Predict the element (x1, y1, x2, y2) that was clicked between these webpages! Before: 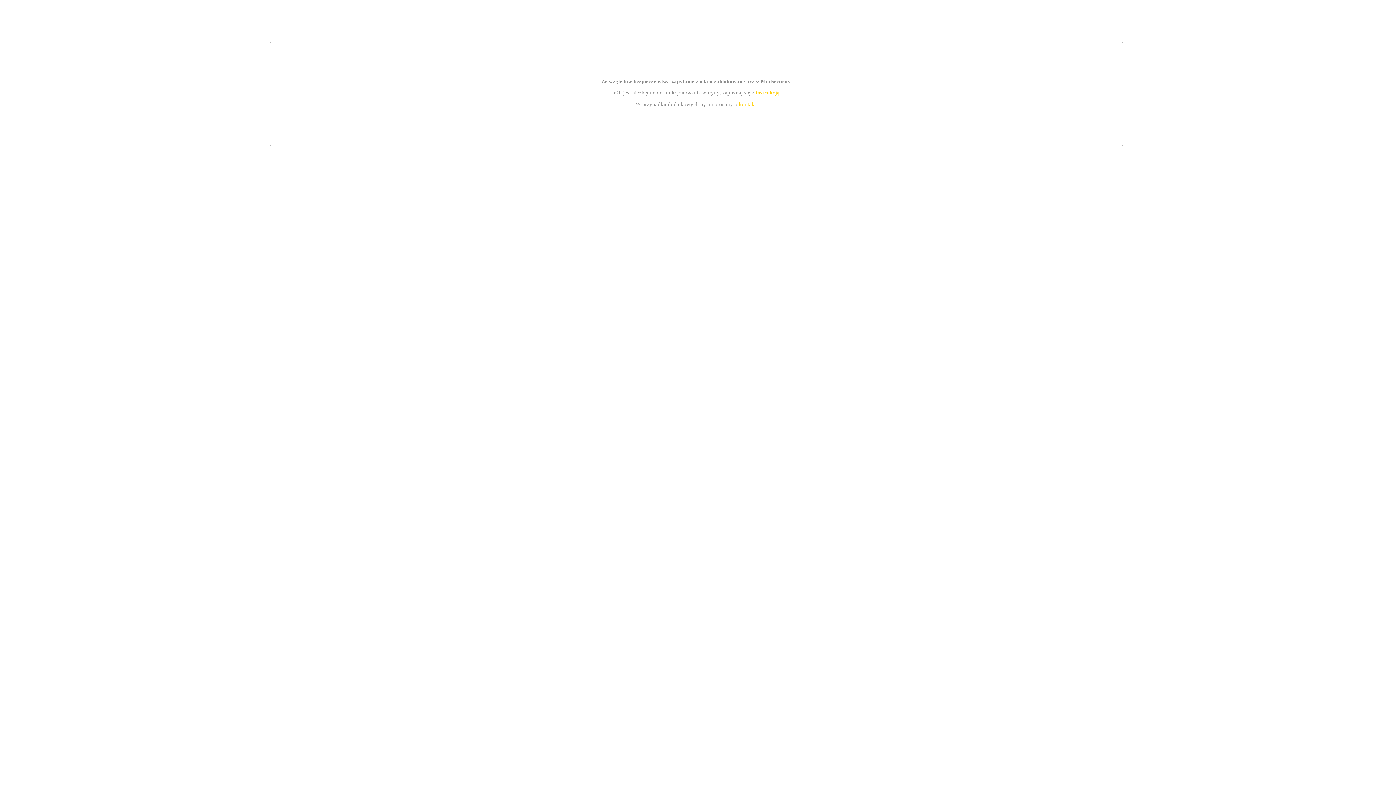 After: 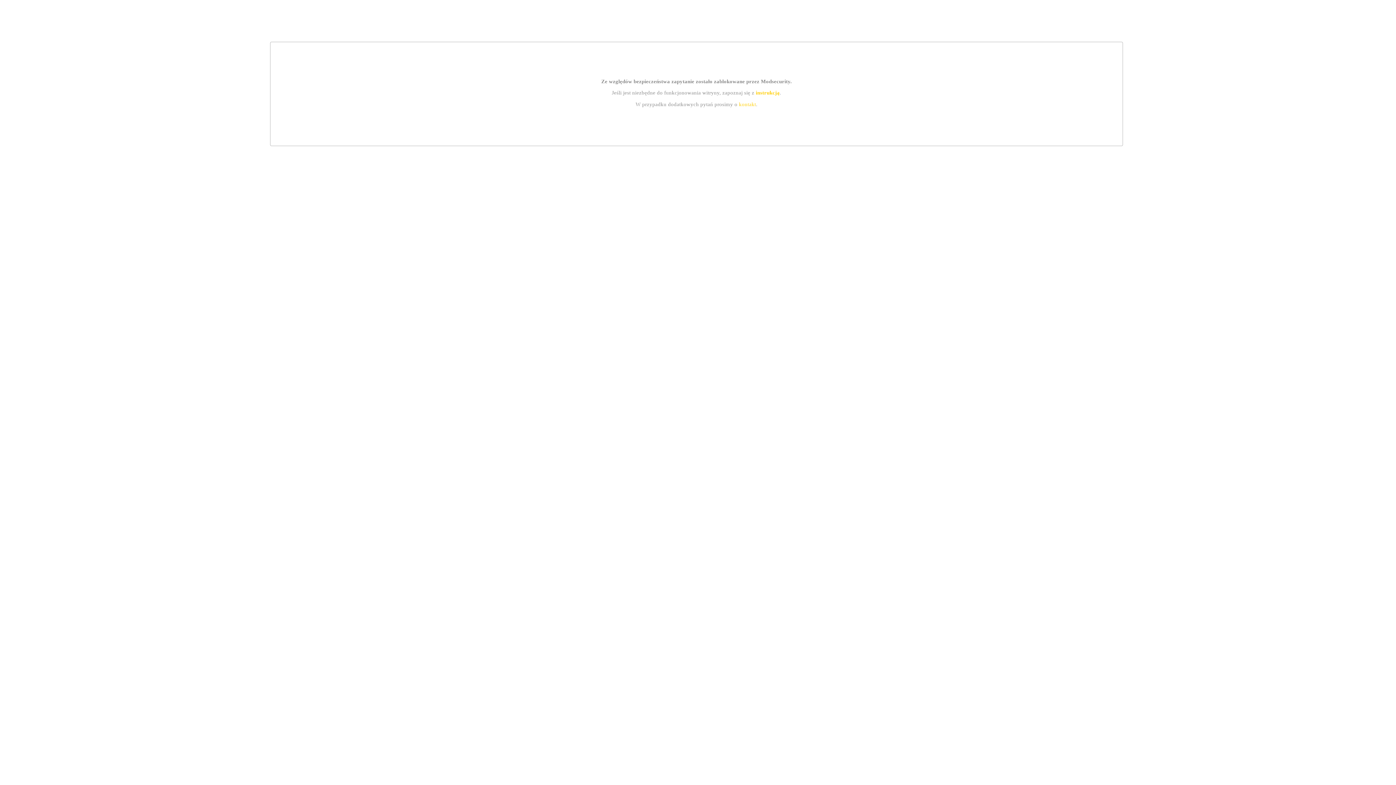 Action: bbox: (755, 89, 779, 95) label: instrukcją